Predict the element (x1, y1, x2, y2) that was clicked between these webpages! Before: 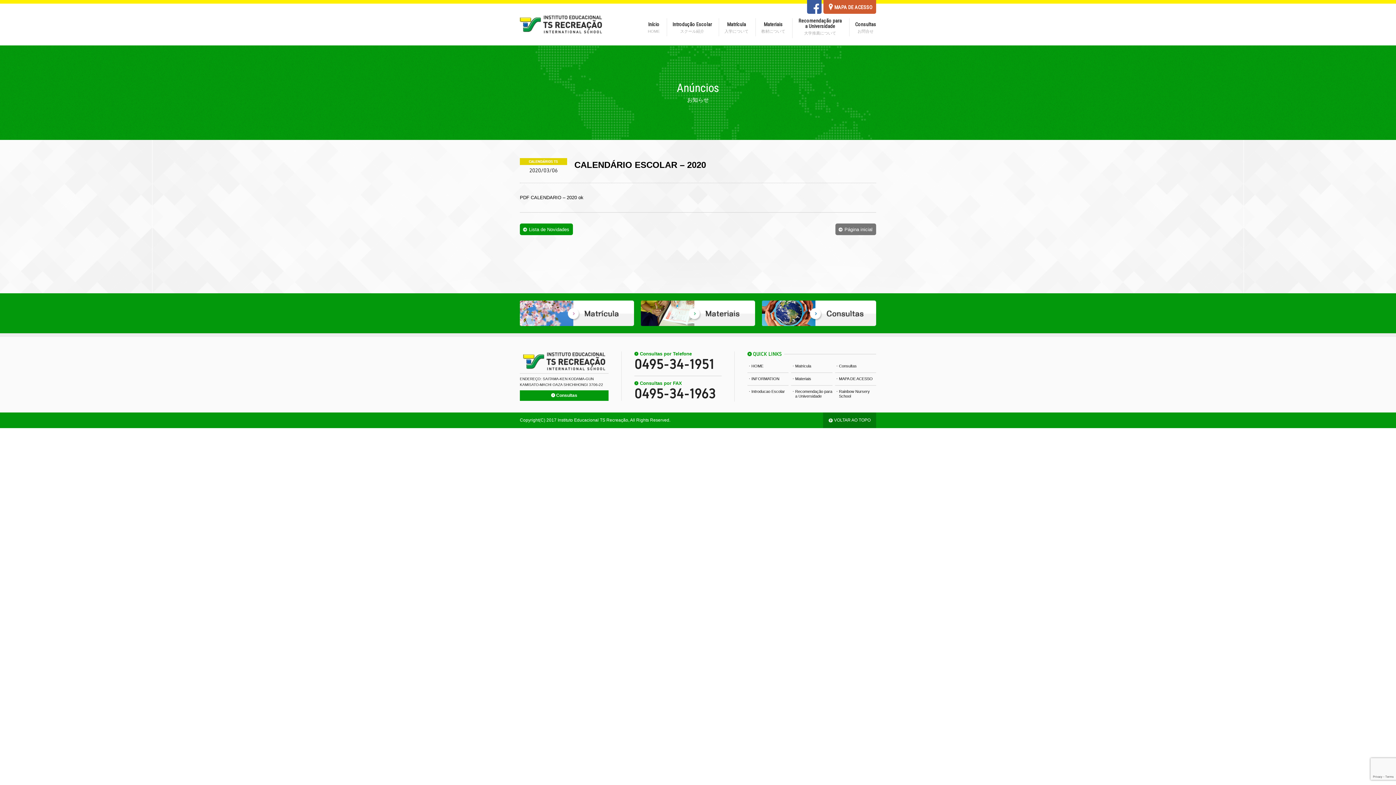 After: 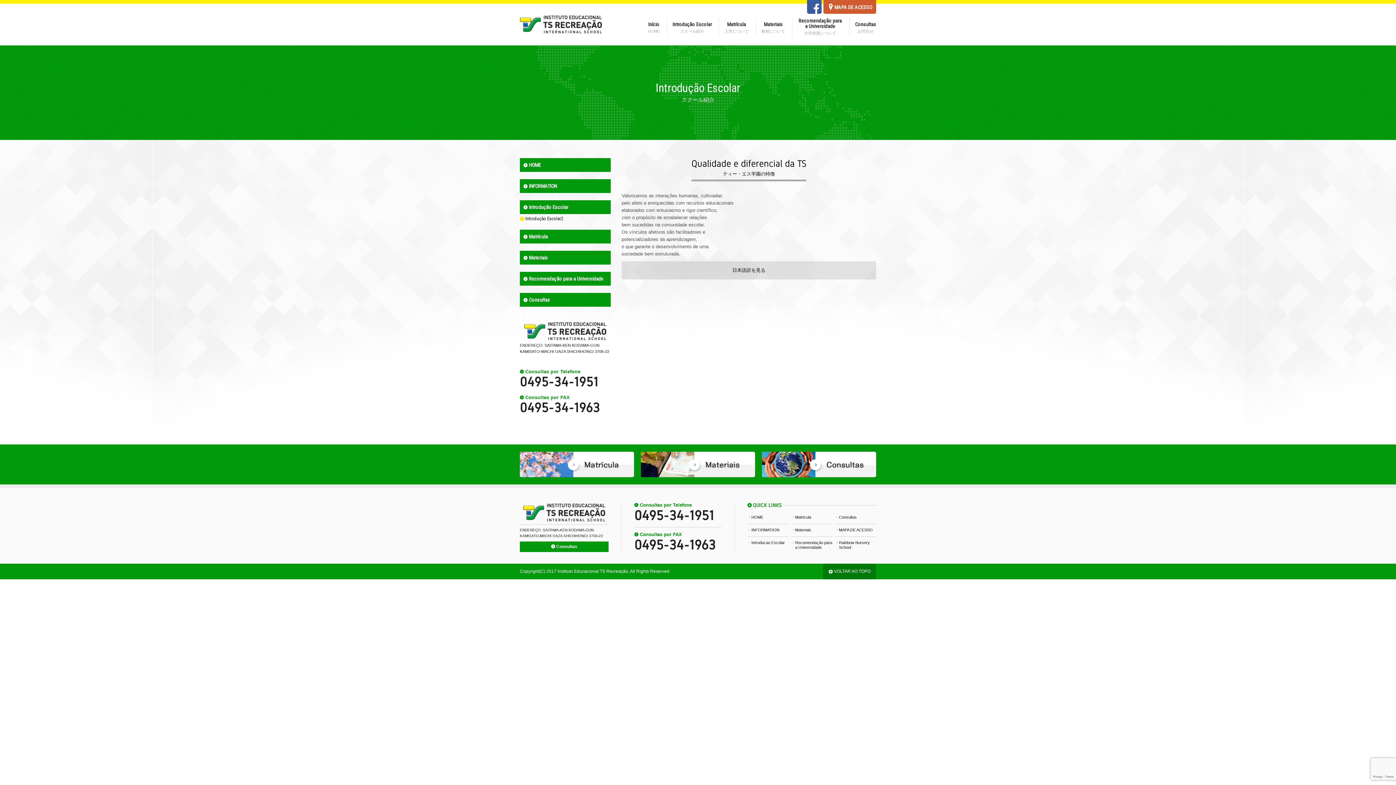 Action: label: Introducao Escolar bbox: (751, 389, 785, 393)